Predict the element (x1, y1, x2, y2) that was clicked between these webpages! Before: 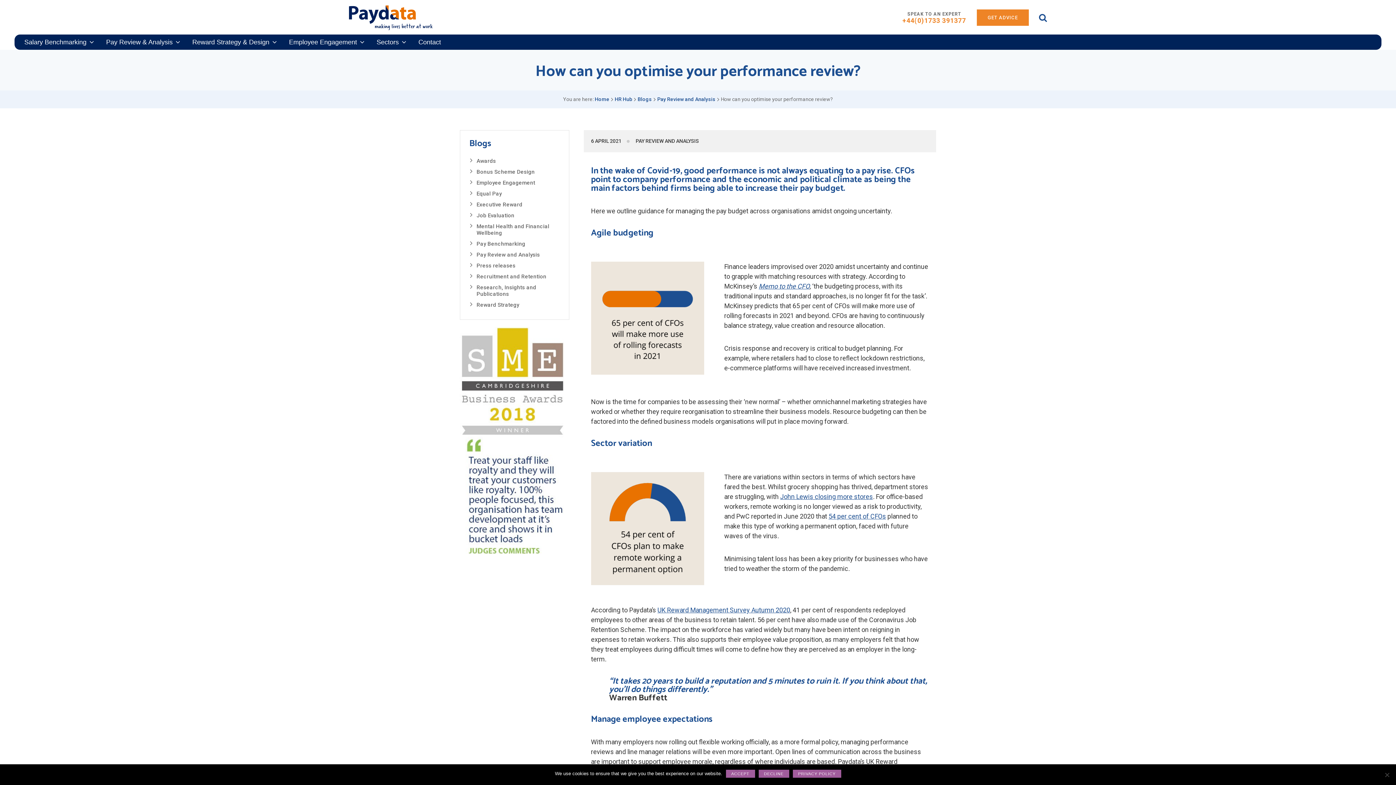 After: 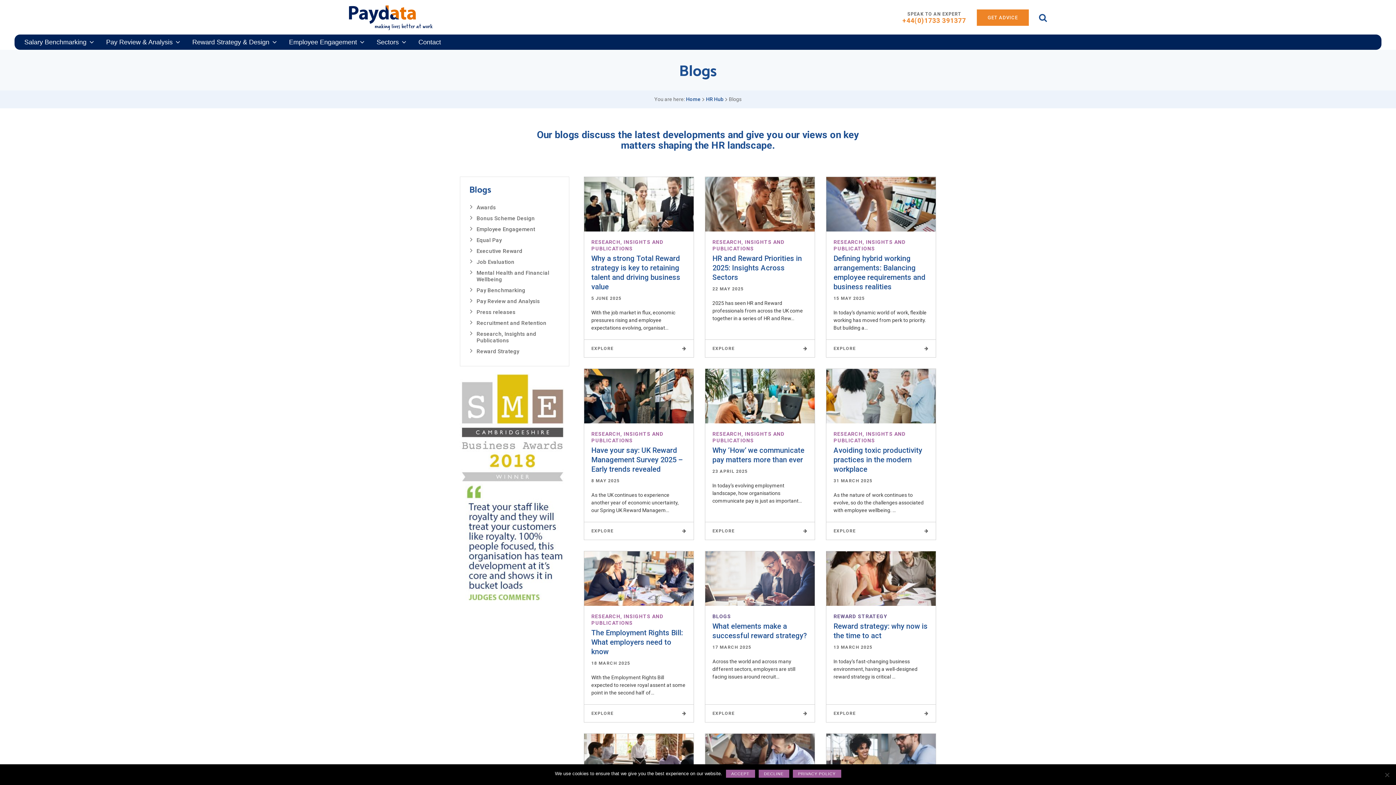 Action: label: Blogs bbox: (469, 139, 560, 148)